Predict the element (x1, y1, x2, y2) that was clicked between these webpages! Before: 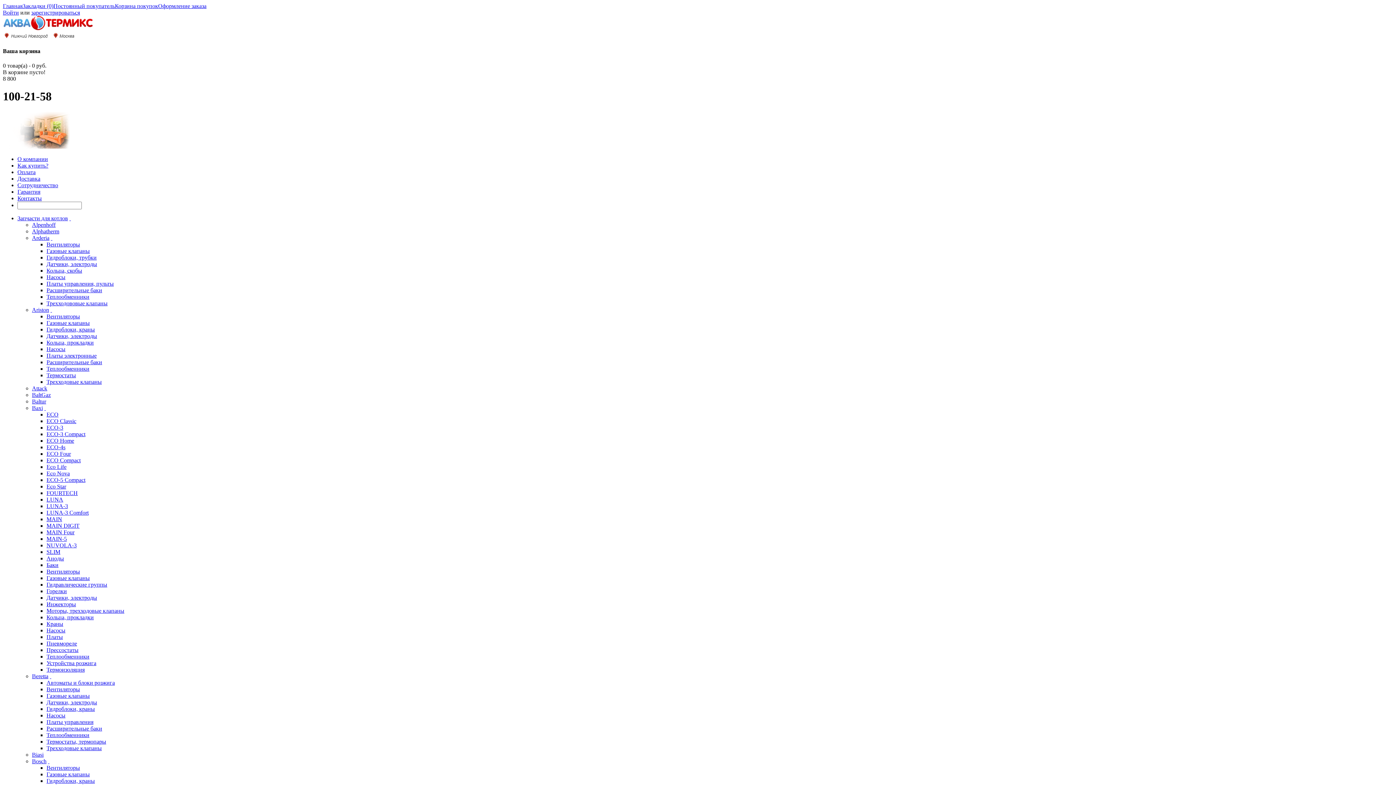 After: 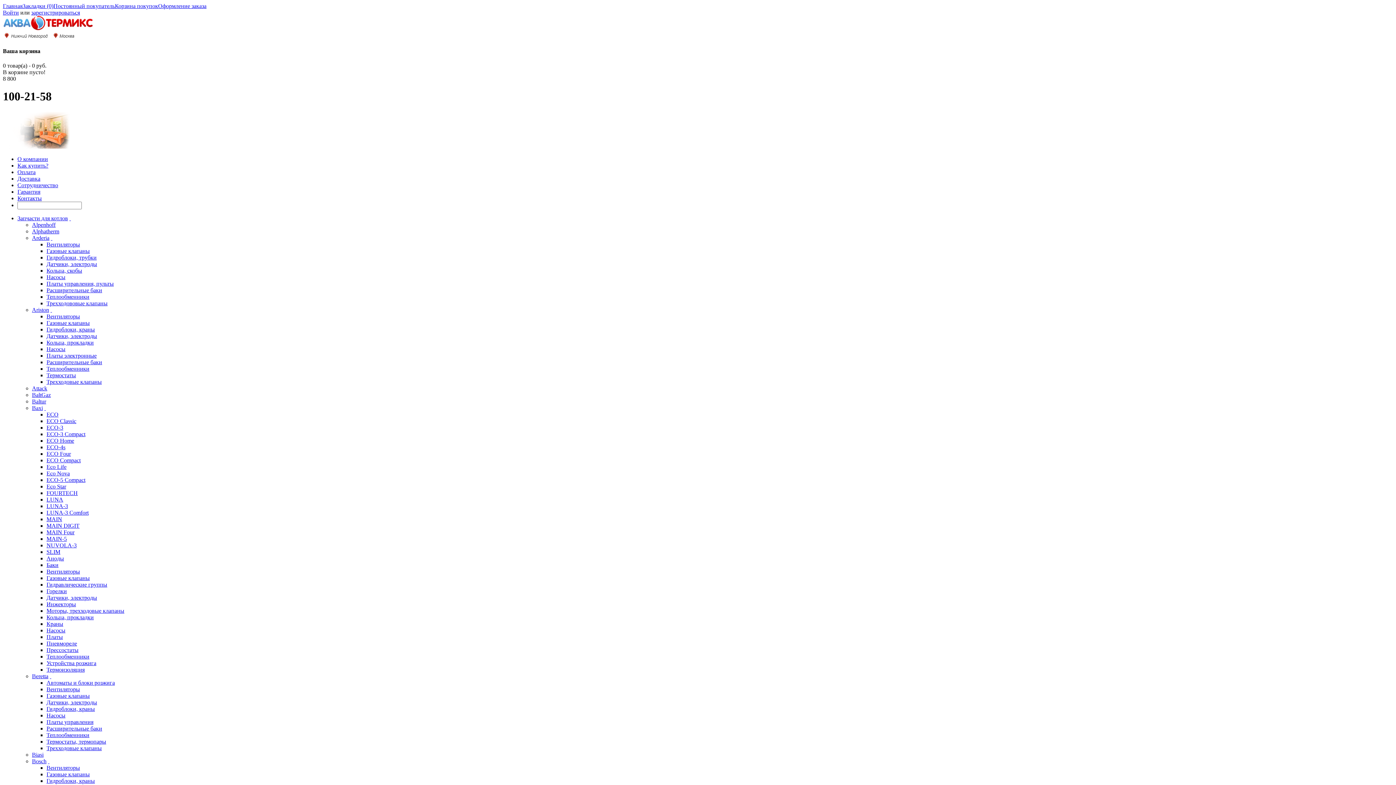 Action: bbox: (46, 568, 80, 575) label: Вентиляторы